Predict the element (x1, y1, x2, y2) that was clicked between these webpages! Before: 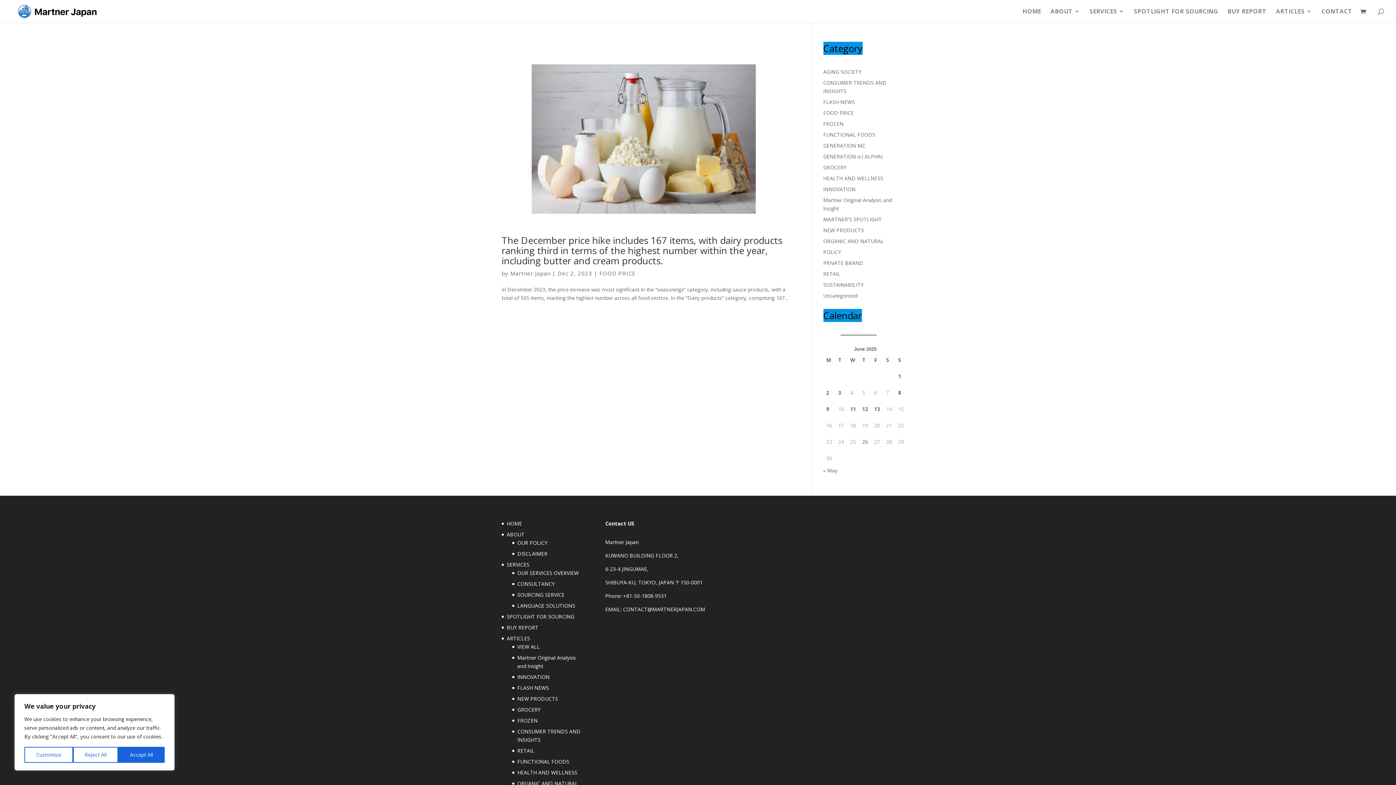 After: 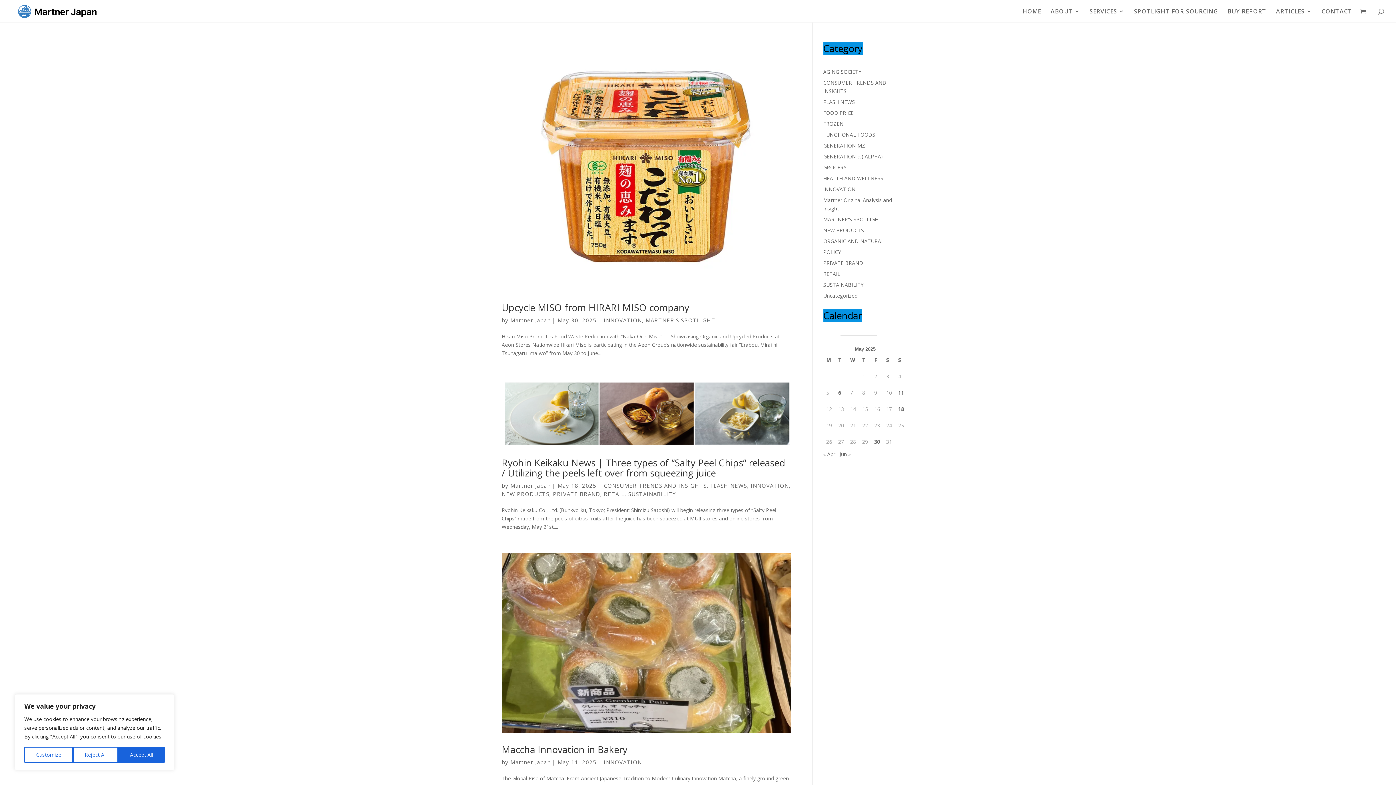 Action: bbox: (823, 467, 837, 474) label: « May